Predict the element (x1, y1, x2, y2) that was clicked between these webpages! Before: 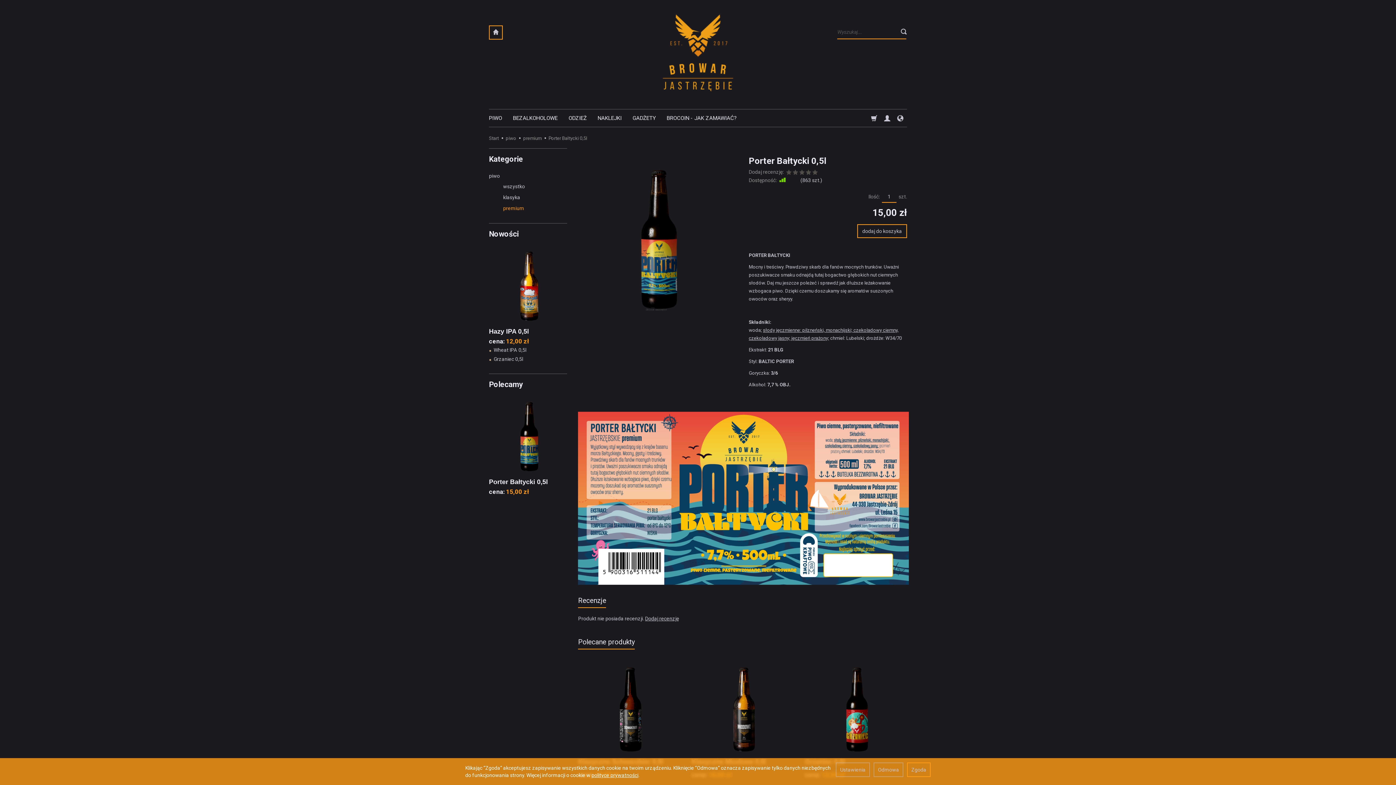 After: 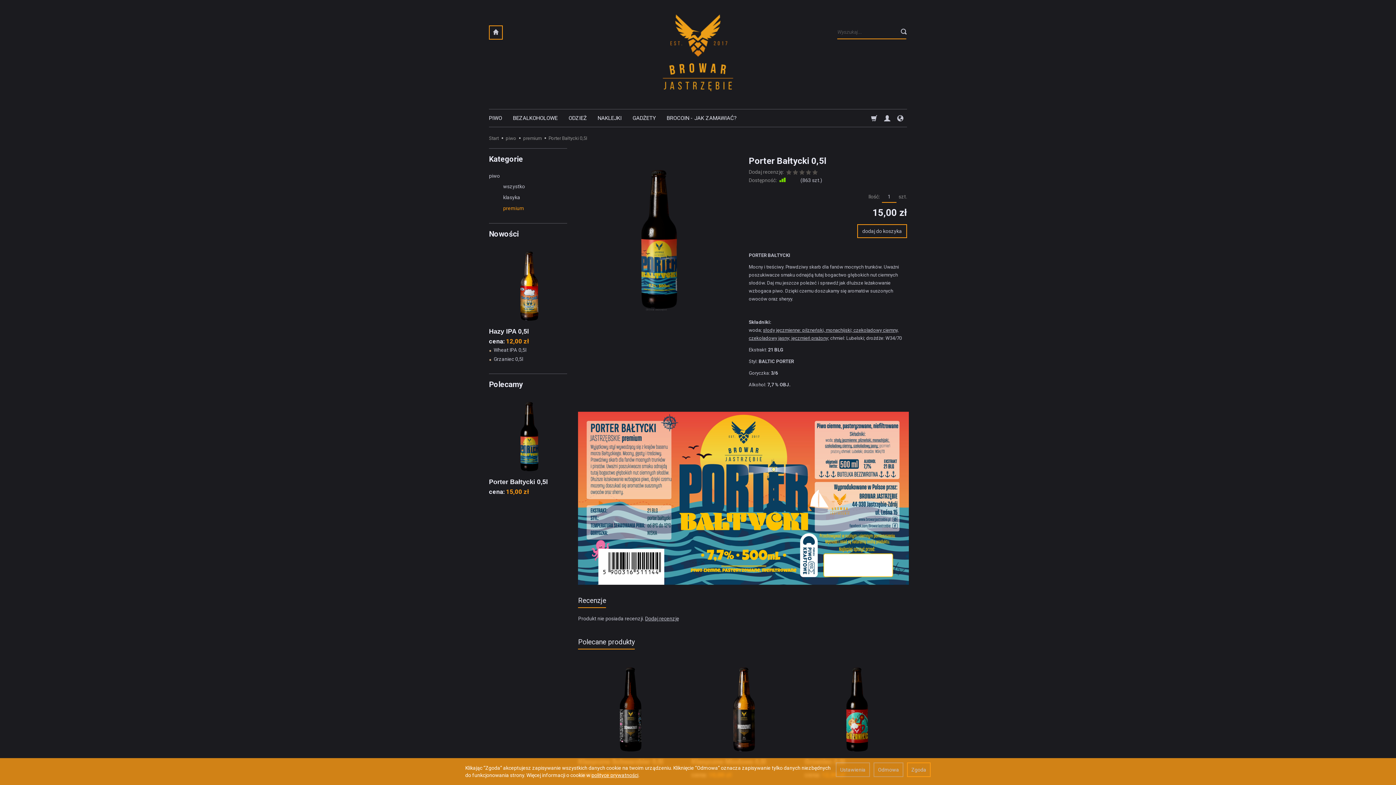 Action: bbox: (489, 396, 567, 478)